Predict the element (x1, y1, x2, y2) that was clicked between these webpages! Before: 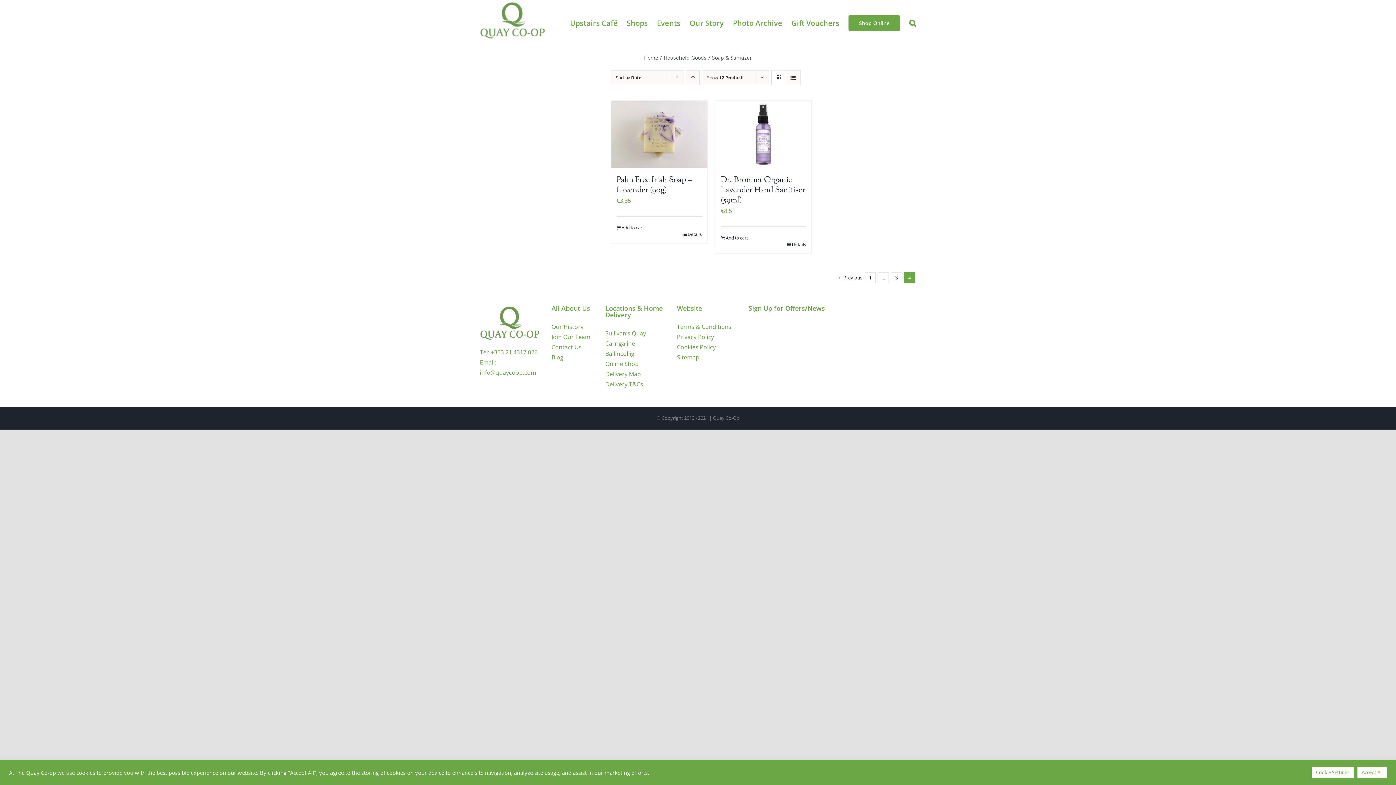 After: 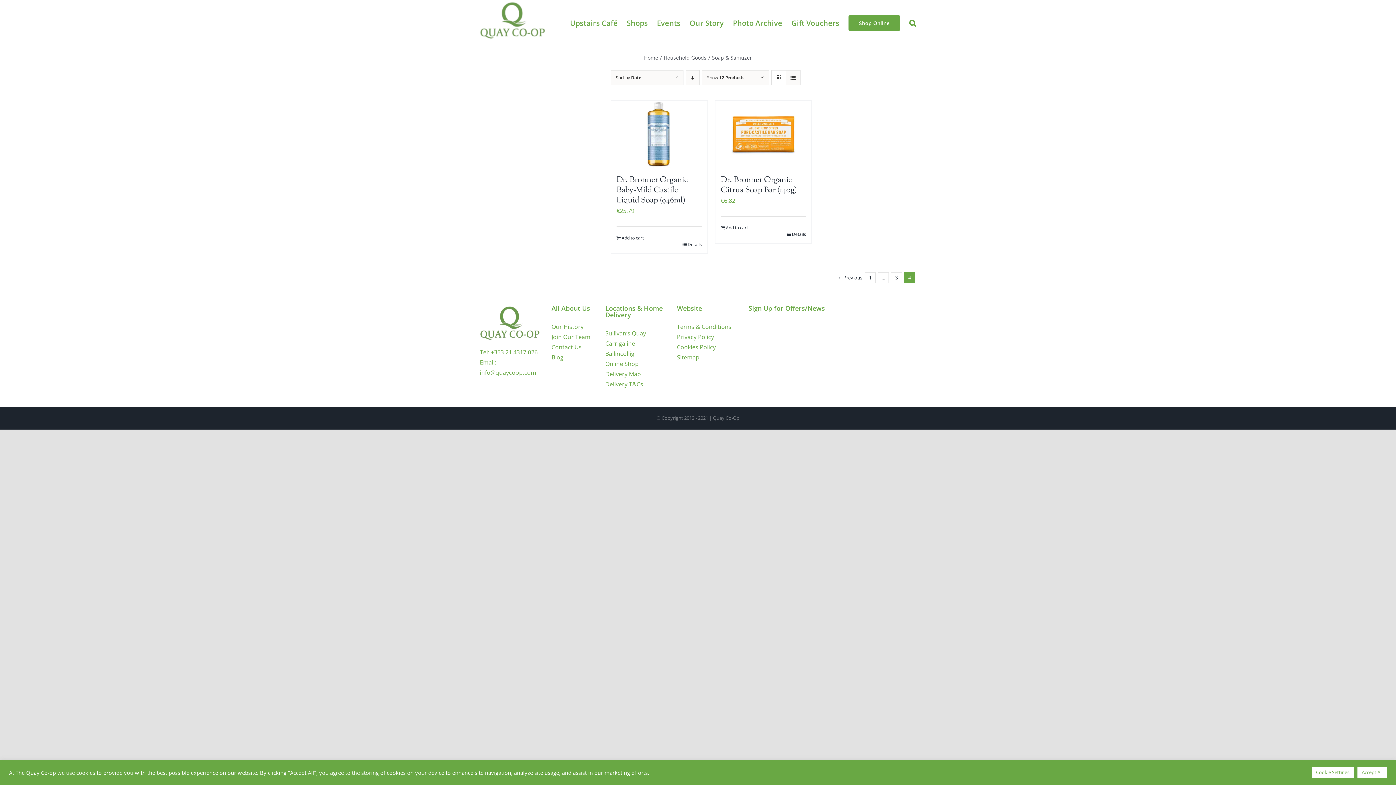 Action: label: Ascending order bbox: (685, 70, 700, 85)